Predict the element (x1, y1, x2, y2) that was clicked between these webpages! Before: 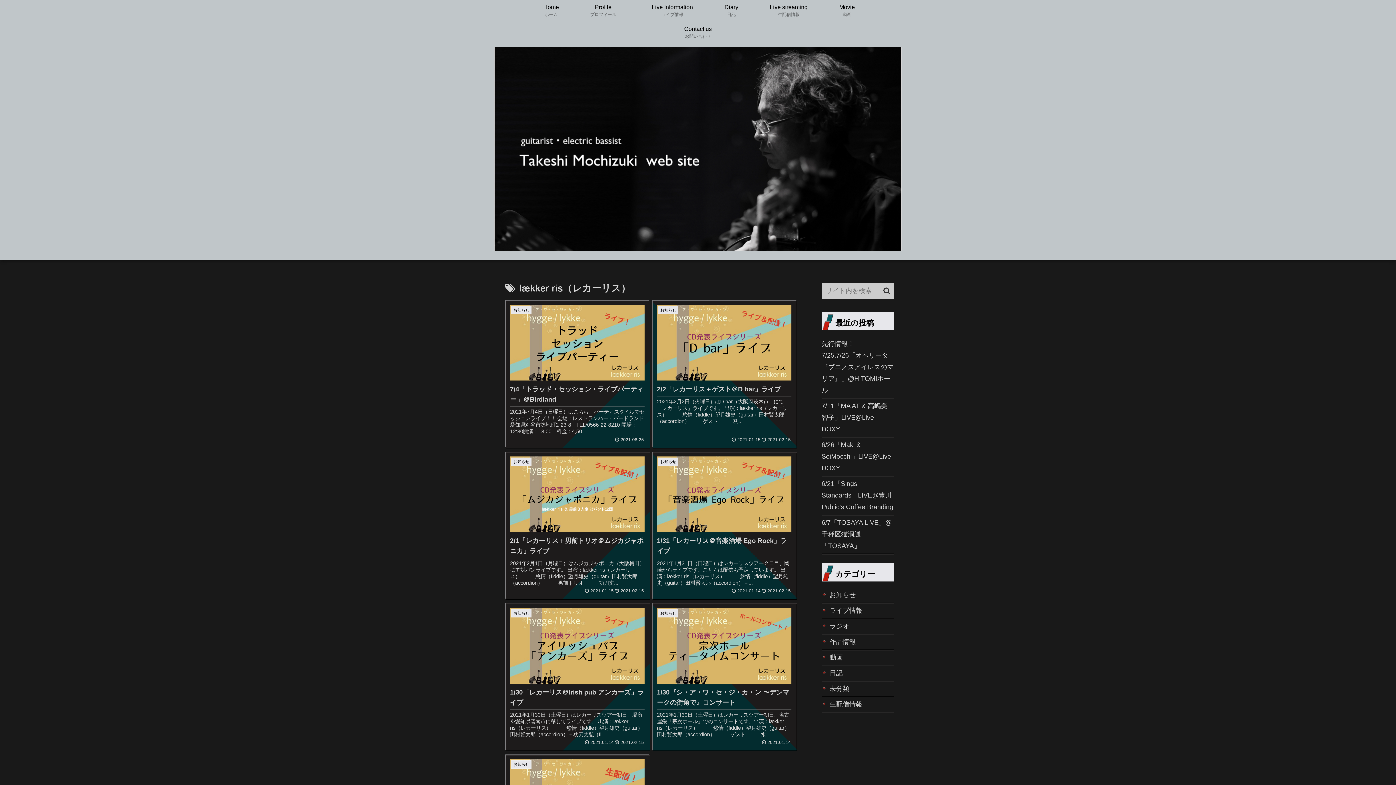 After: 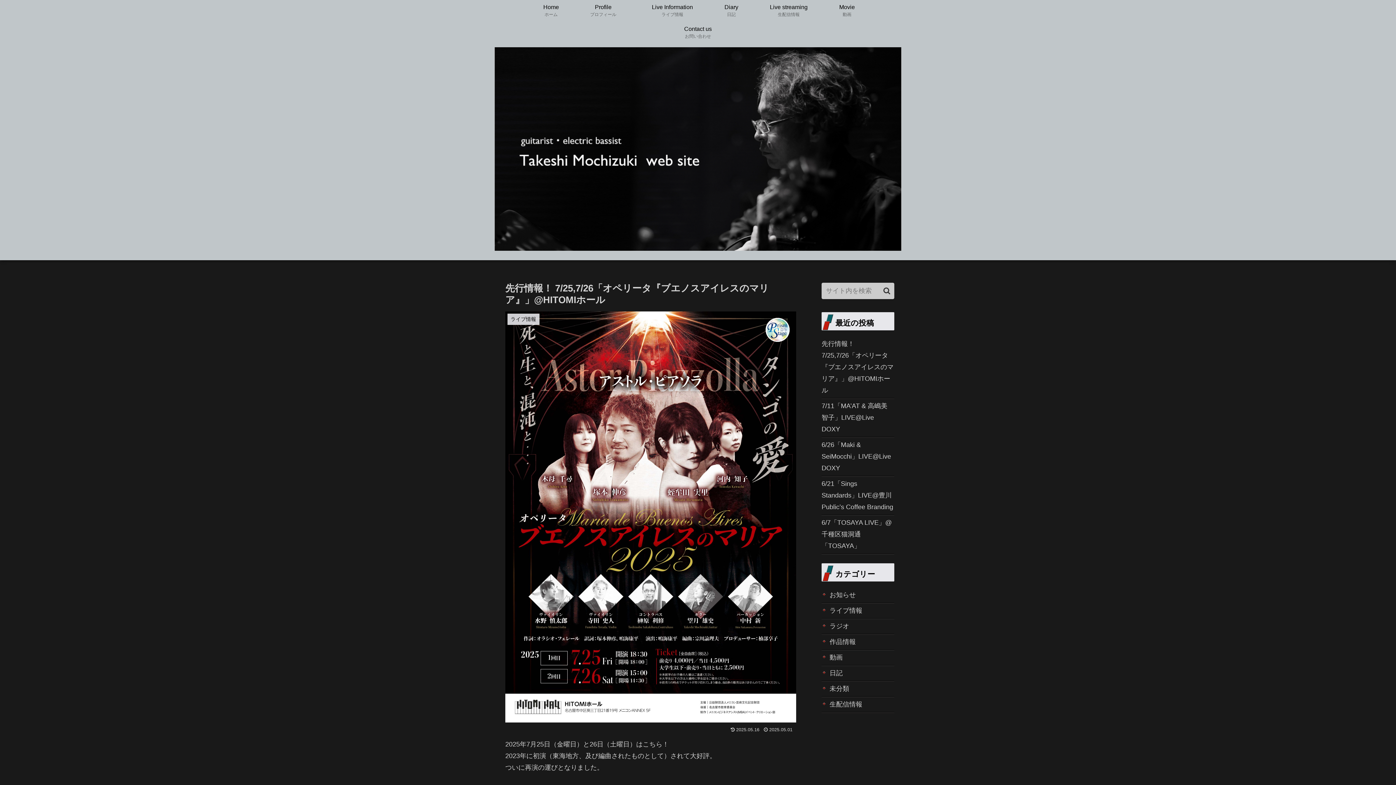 Action: label: 先行情報！ 7/25,7/26「オペリータ『ブエノスアイレスのマリア』」@HITOMIホール bbox: (821, 336, 894, 398)